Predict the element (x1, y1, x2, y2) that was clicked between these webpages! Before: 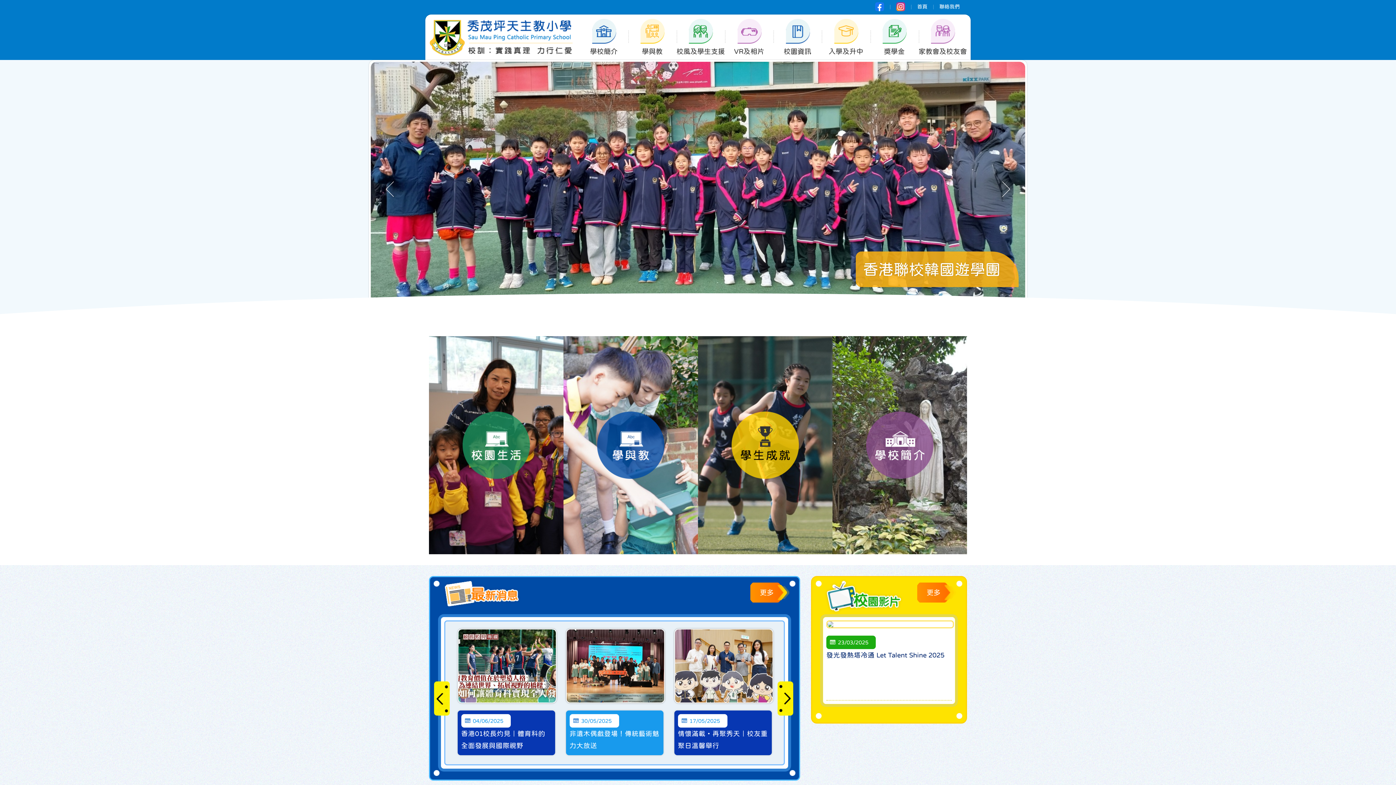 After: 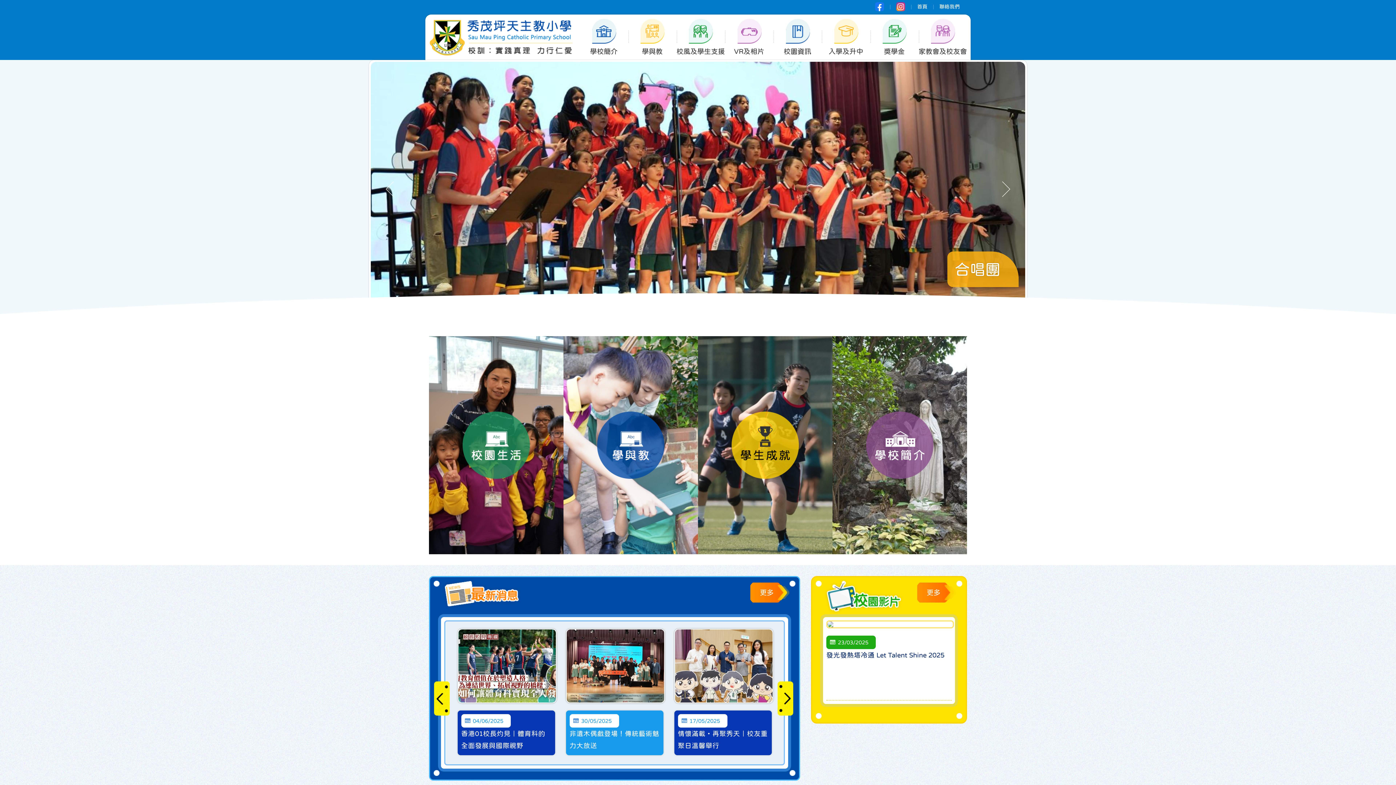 Action: bbox: (869, 2, 889, 11)